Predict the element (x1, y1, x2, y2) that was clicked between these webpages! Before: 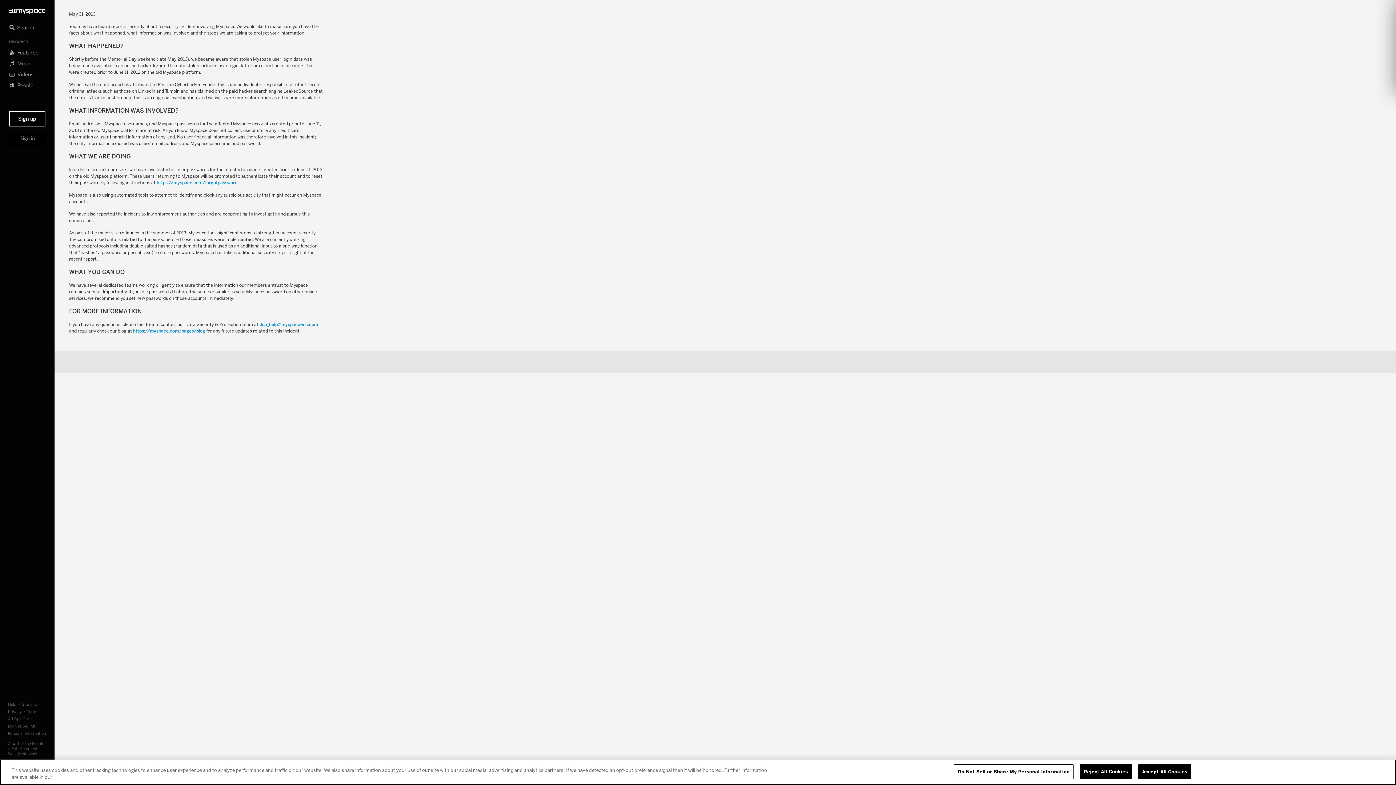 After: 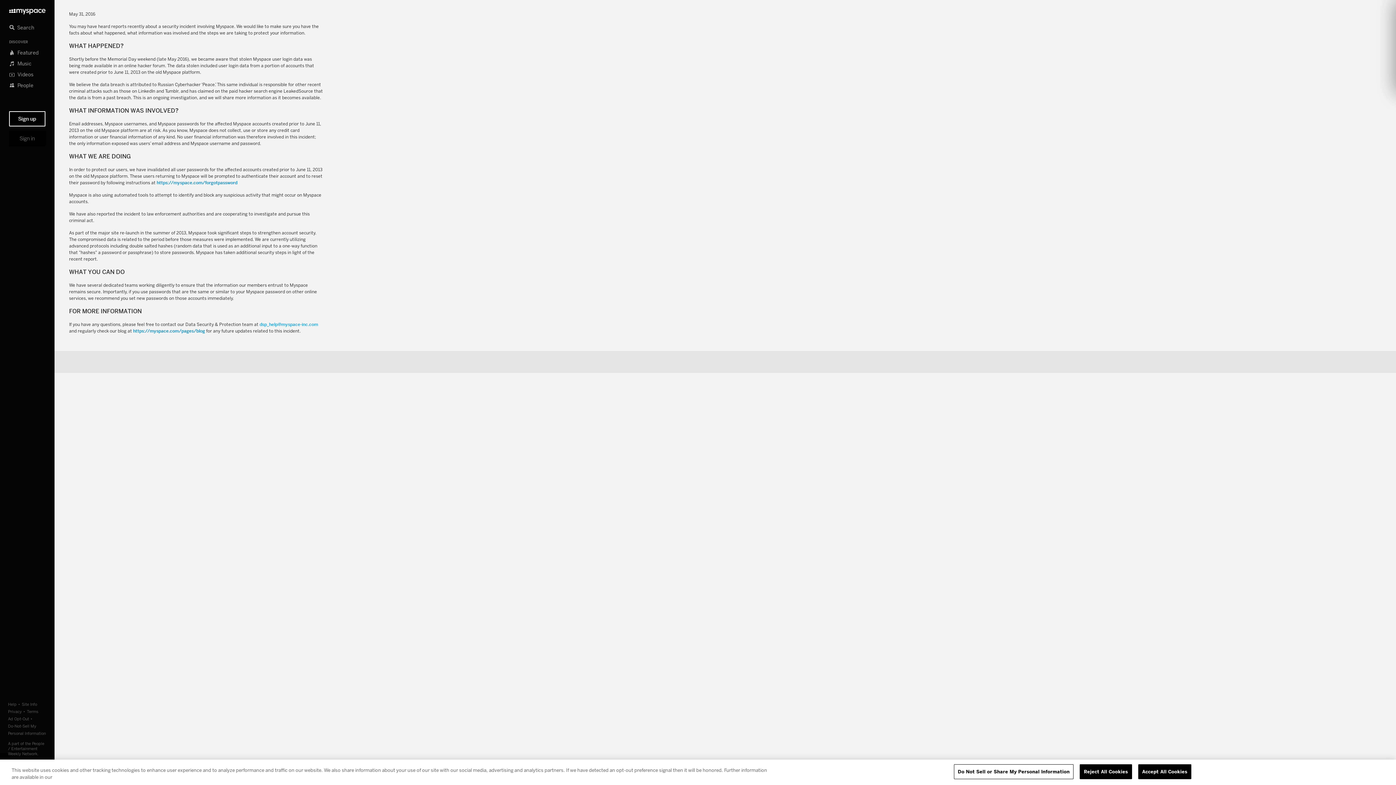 Action: label: dsp_help@myspace-inc.com bbox: (259, 321, 318, 327)